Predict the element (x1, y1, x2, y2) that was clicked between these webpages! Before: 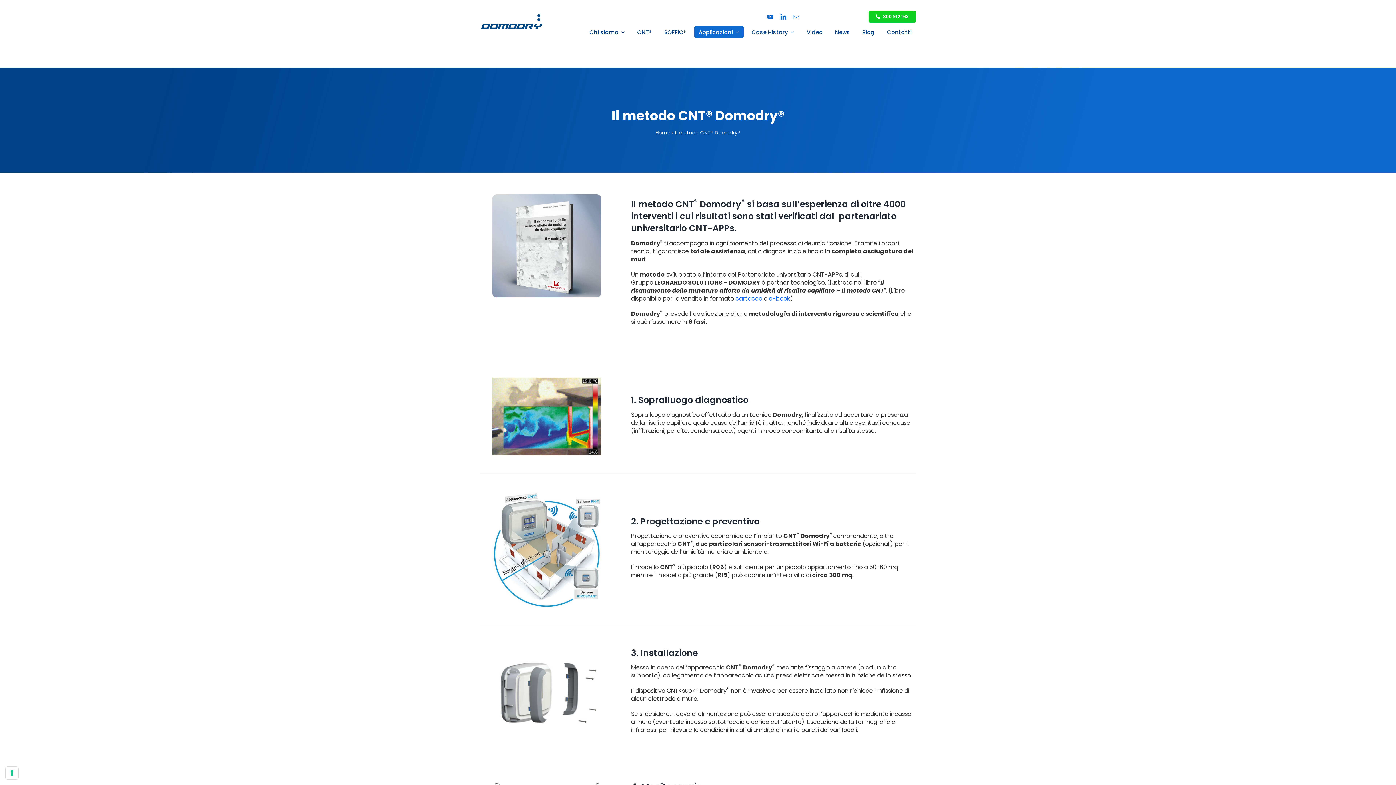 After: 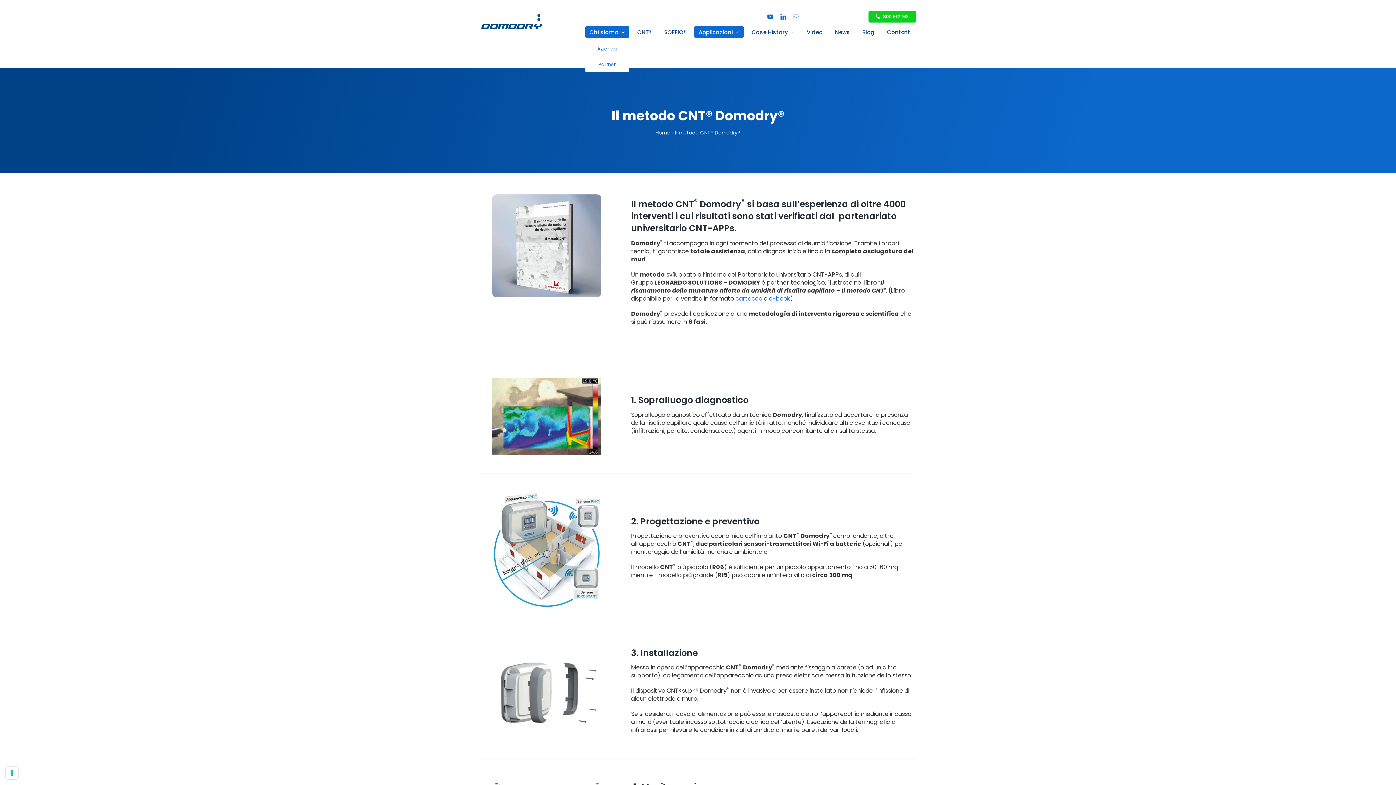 Action: label: Chi siamo bbox: (585, 26, 629, 37)